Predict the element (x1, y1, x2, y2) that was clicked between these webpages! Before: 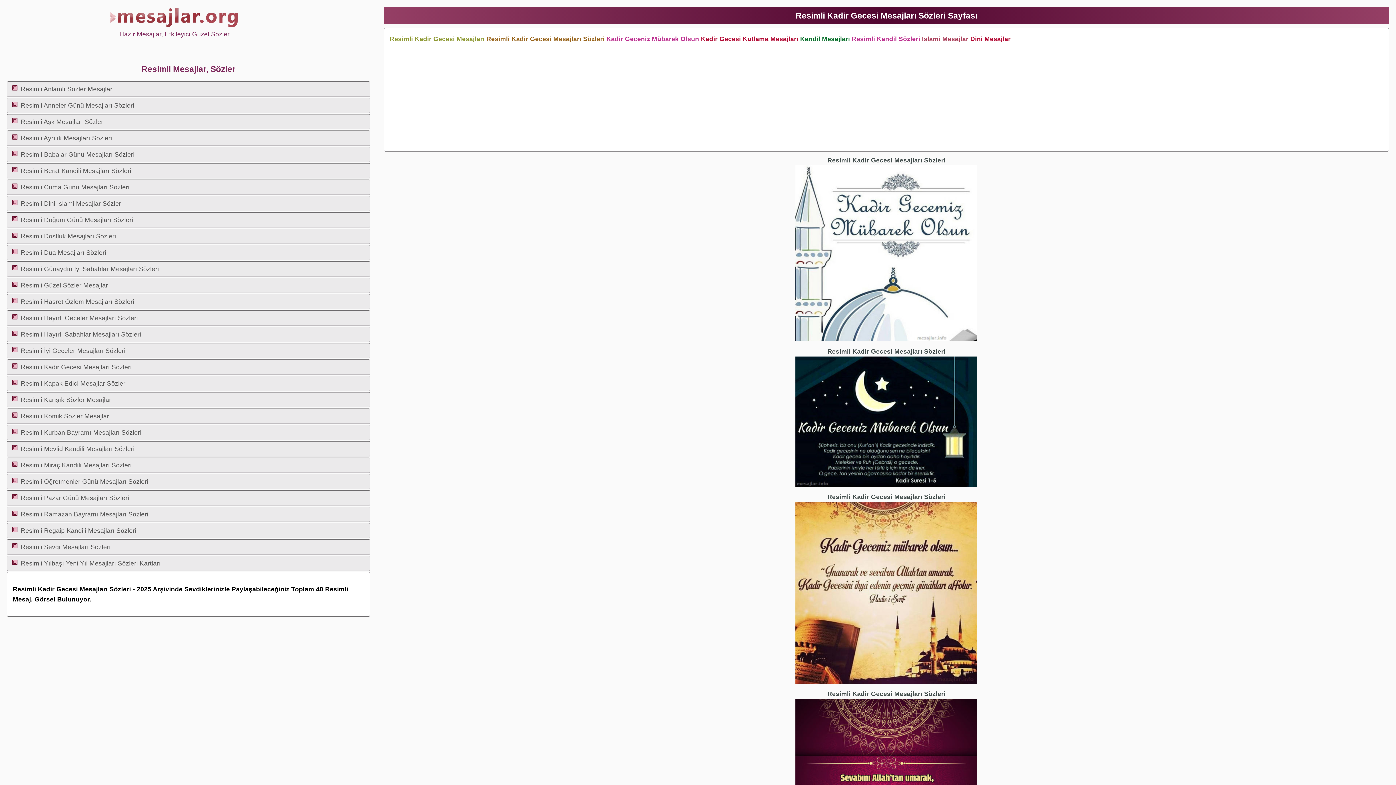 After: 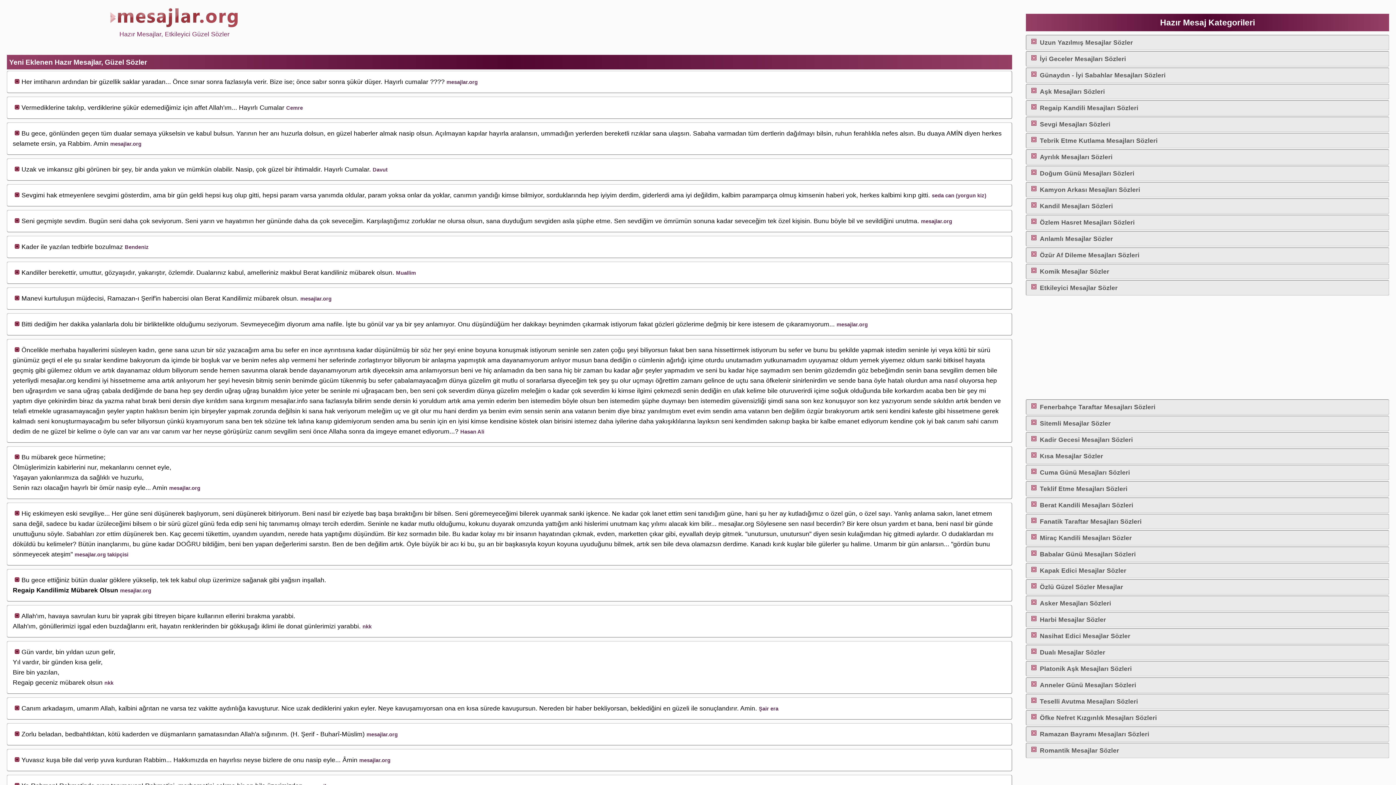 Action: bbox: (20, 330, 141, 338) label: Resimli Hayırlı Sabahlar Mesajları Sözleri